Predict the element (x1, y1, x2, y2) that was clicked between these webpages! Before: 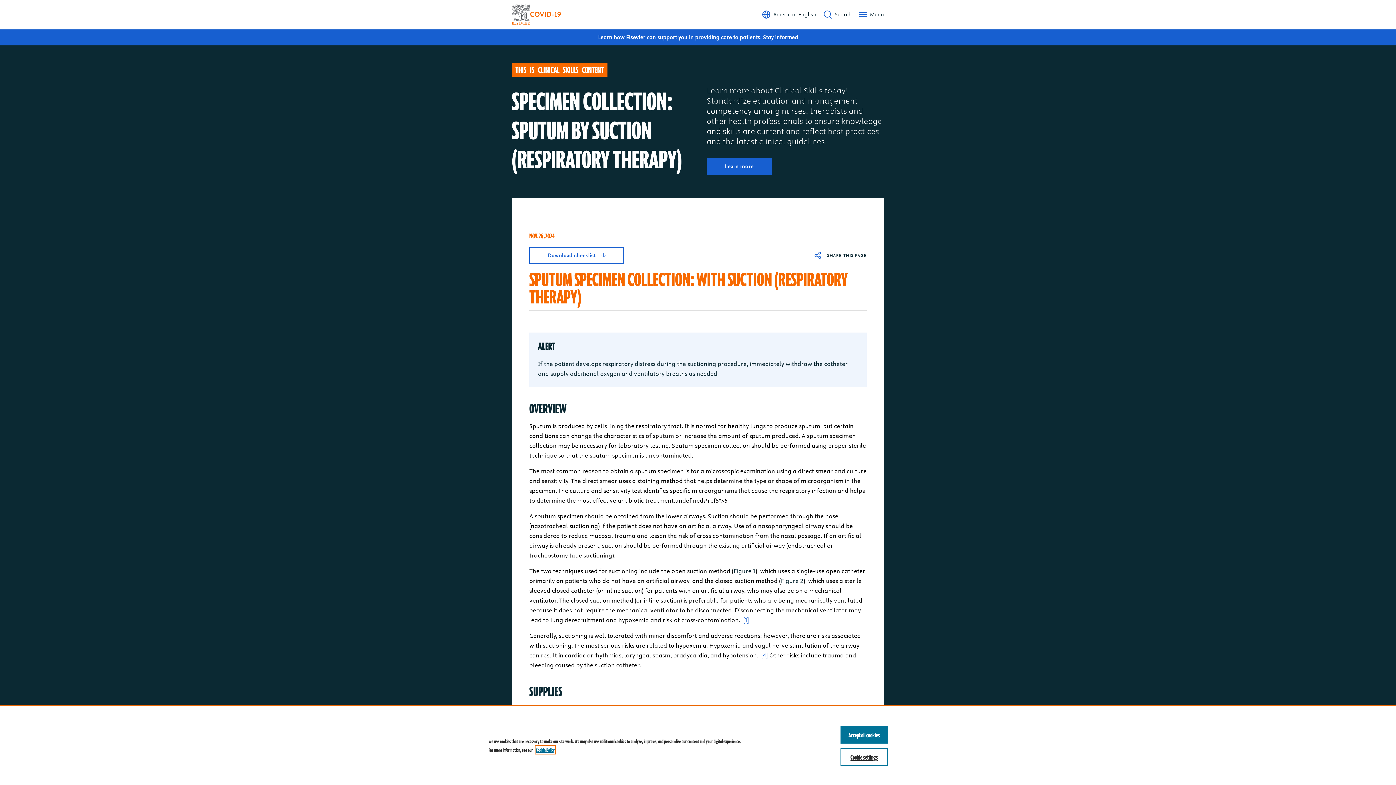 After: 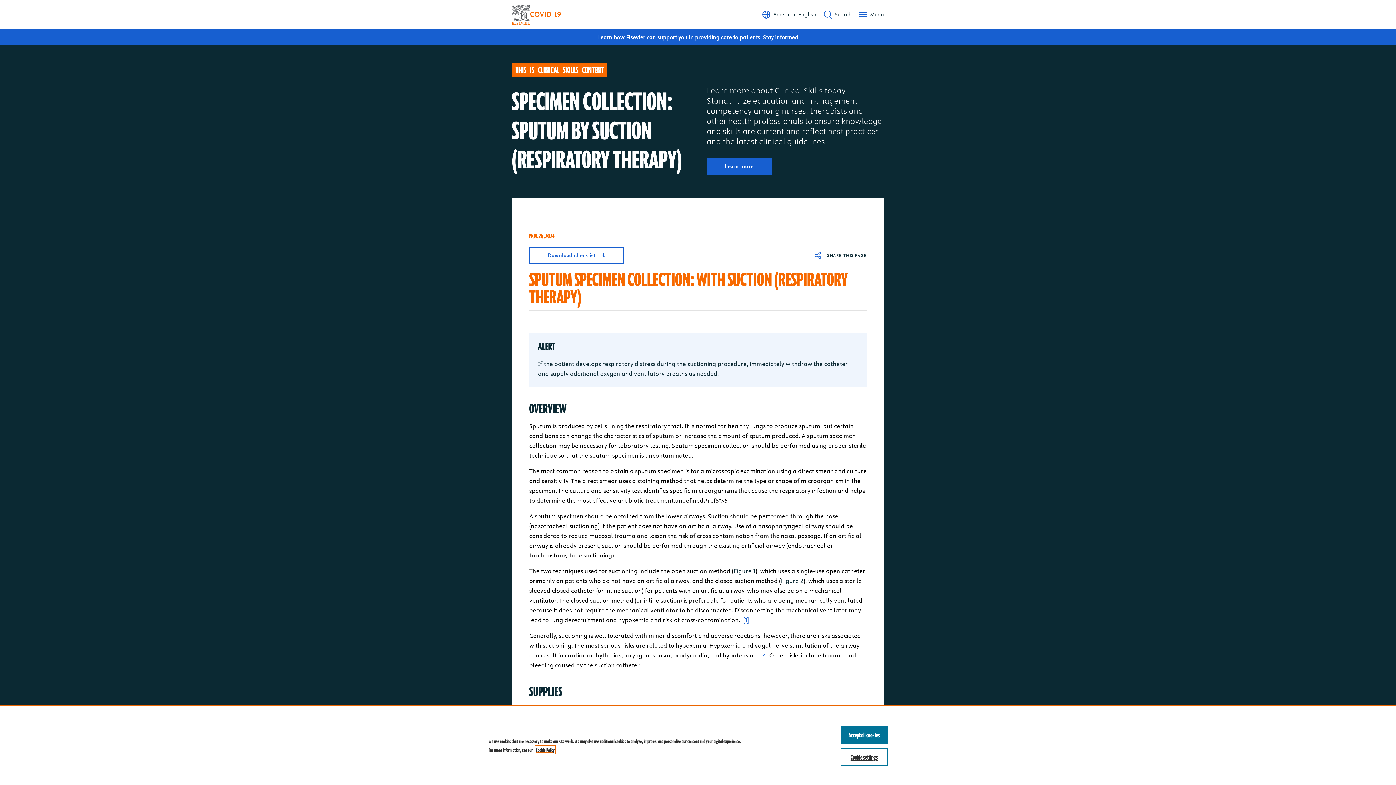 Action: label: , opens in a new tab bbox: (536, 746, 554, 753)